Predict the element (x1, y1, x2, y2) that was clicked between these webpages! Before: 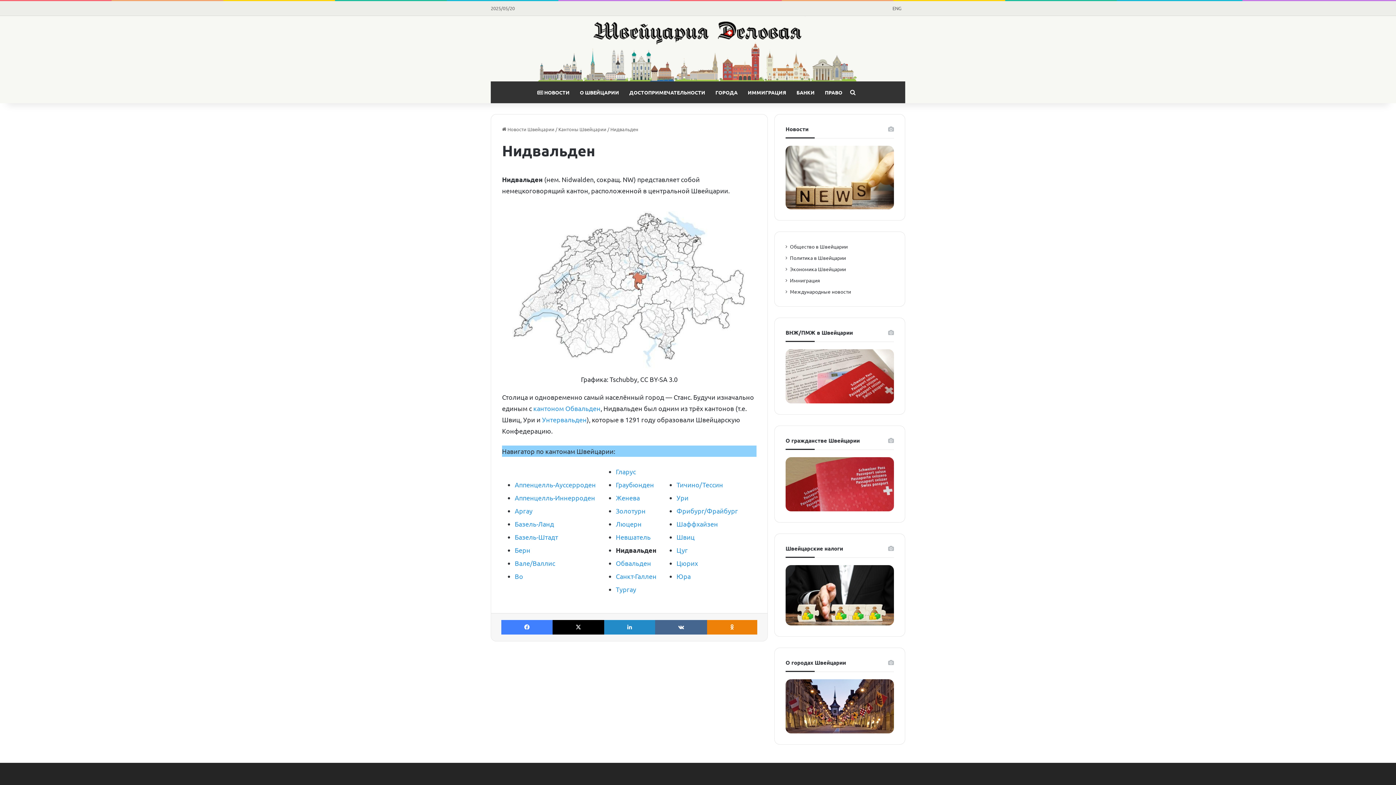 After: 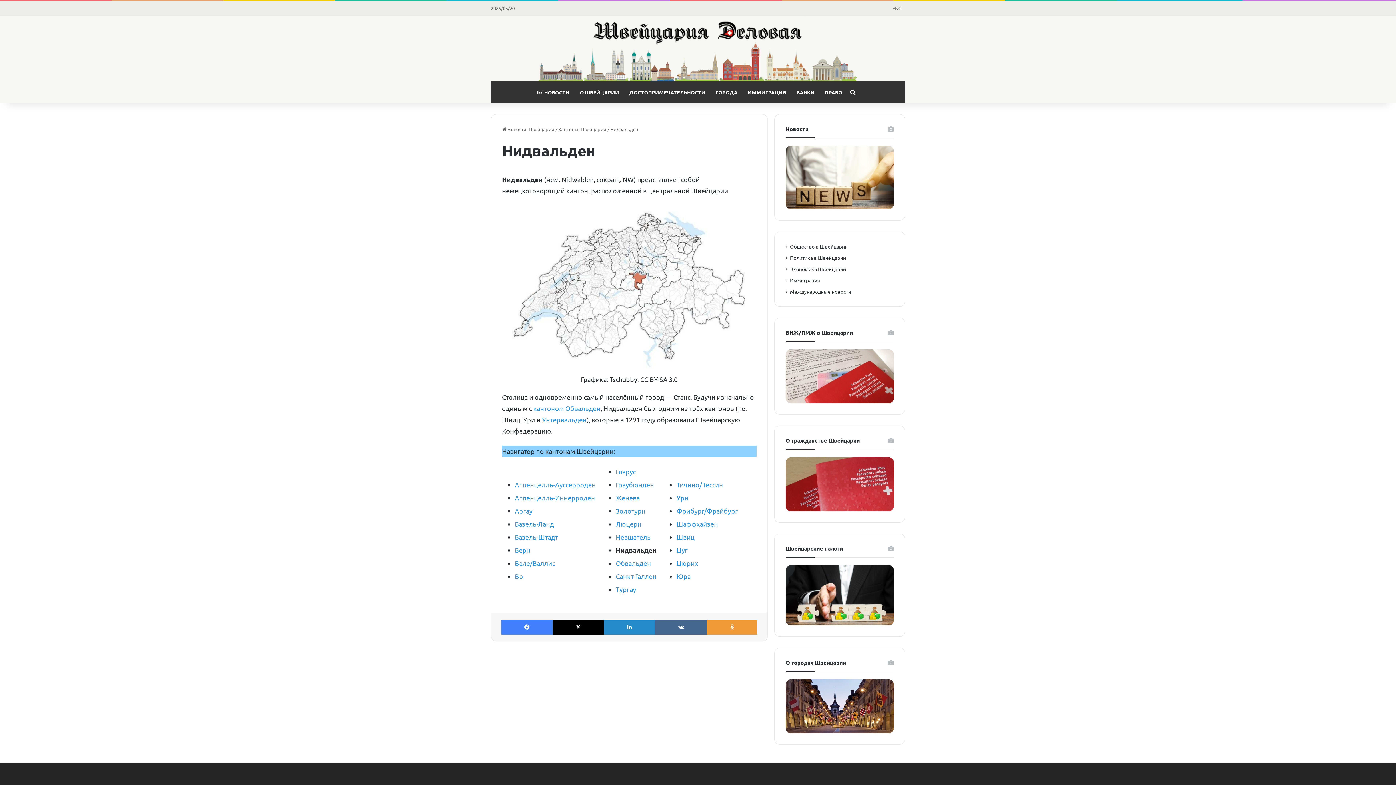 Action: label: Odnoklassniki bbox: (707, 620, 757, 634)